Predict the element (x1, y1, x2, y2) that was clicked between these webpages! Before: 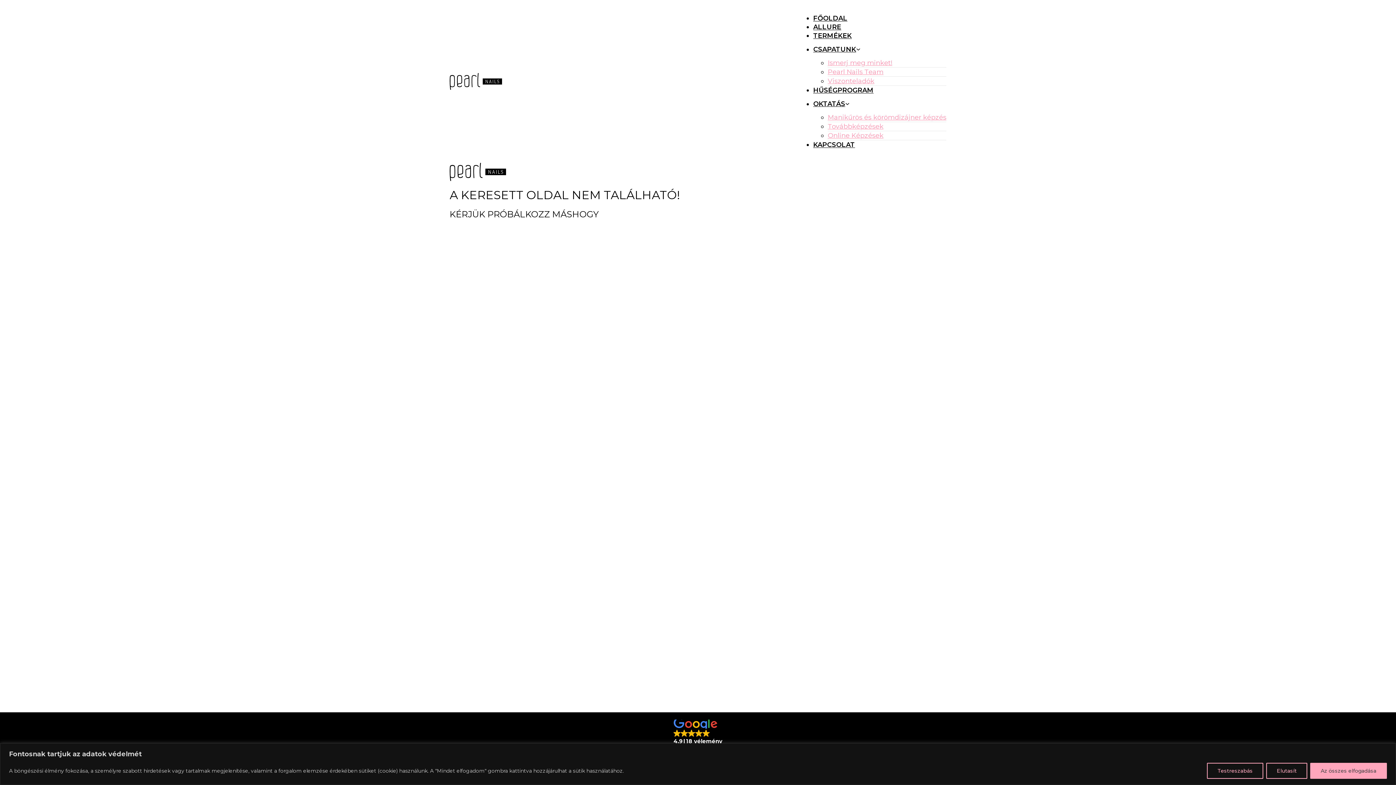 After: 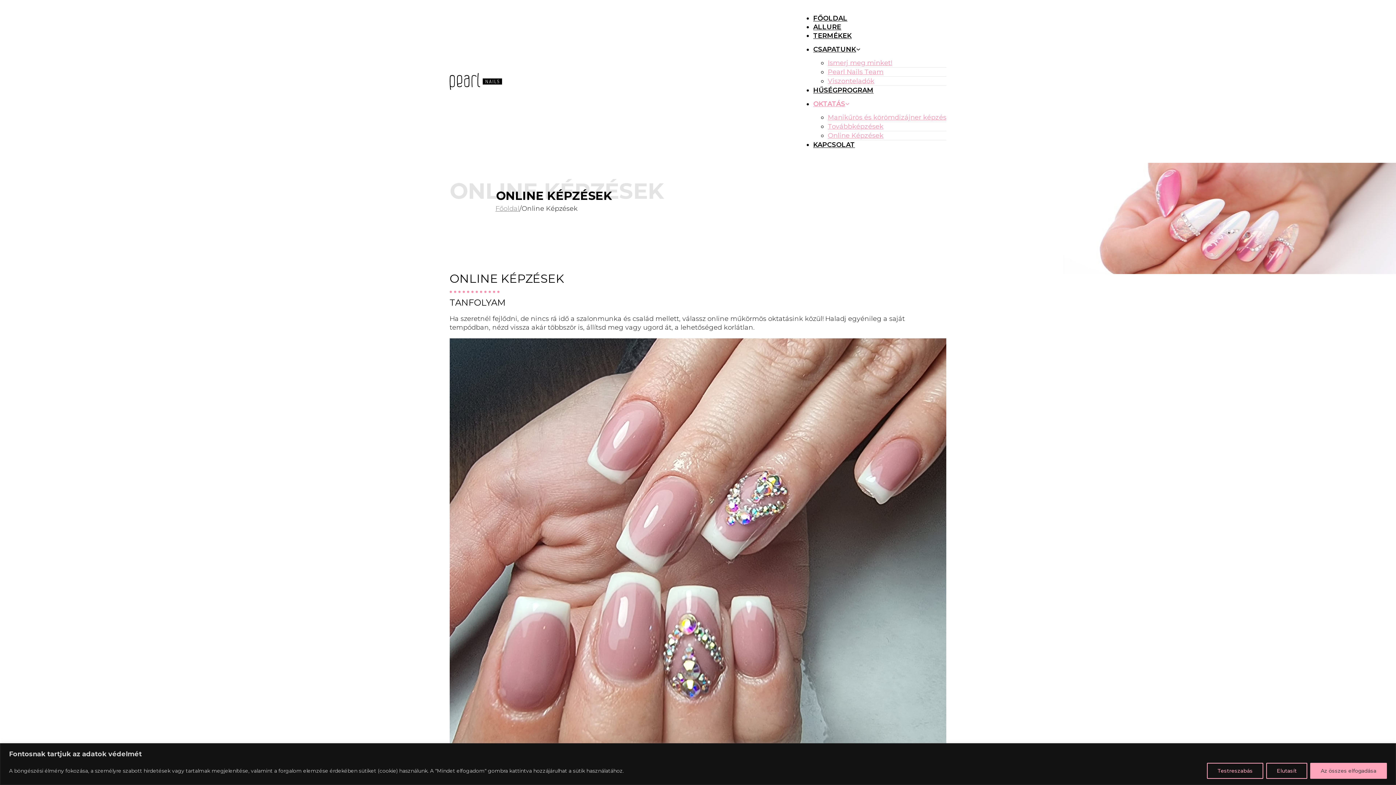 Action: label: Online Képzések bbox: (828, 131, 883, 139)